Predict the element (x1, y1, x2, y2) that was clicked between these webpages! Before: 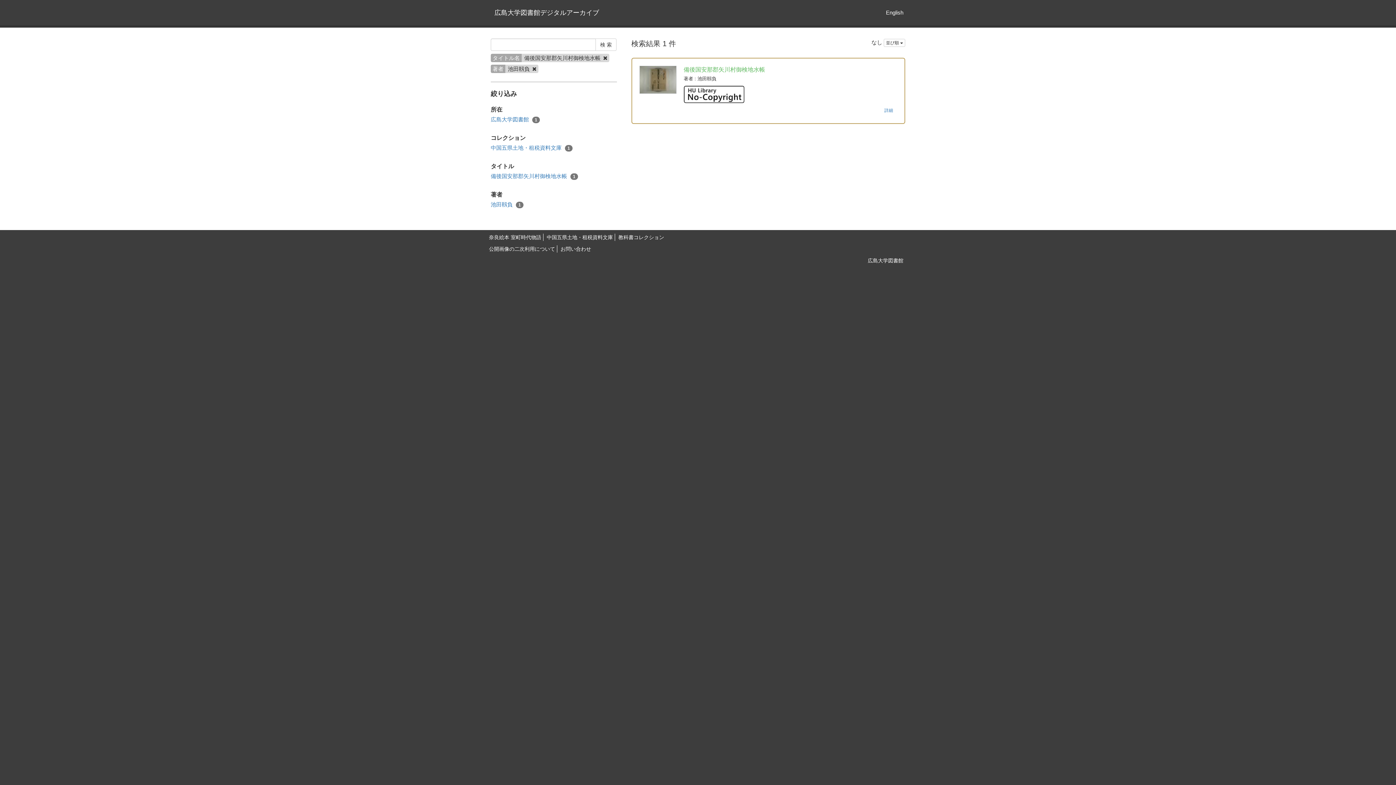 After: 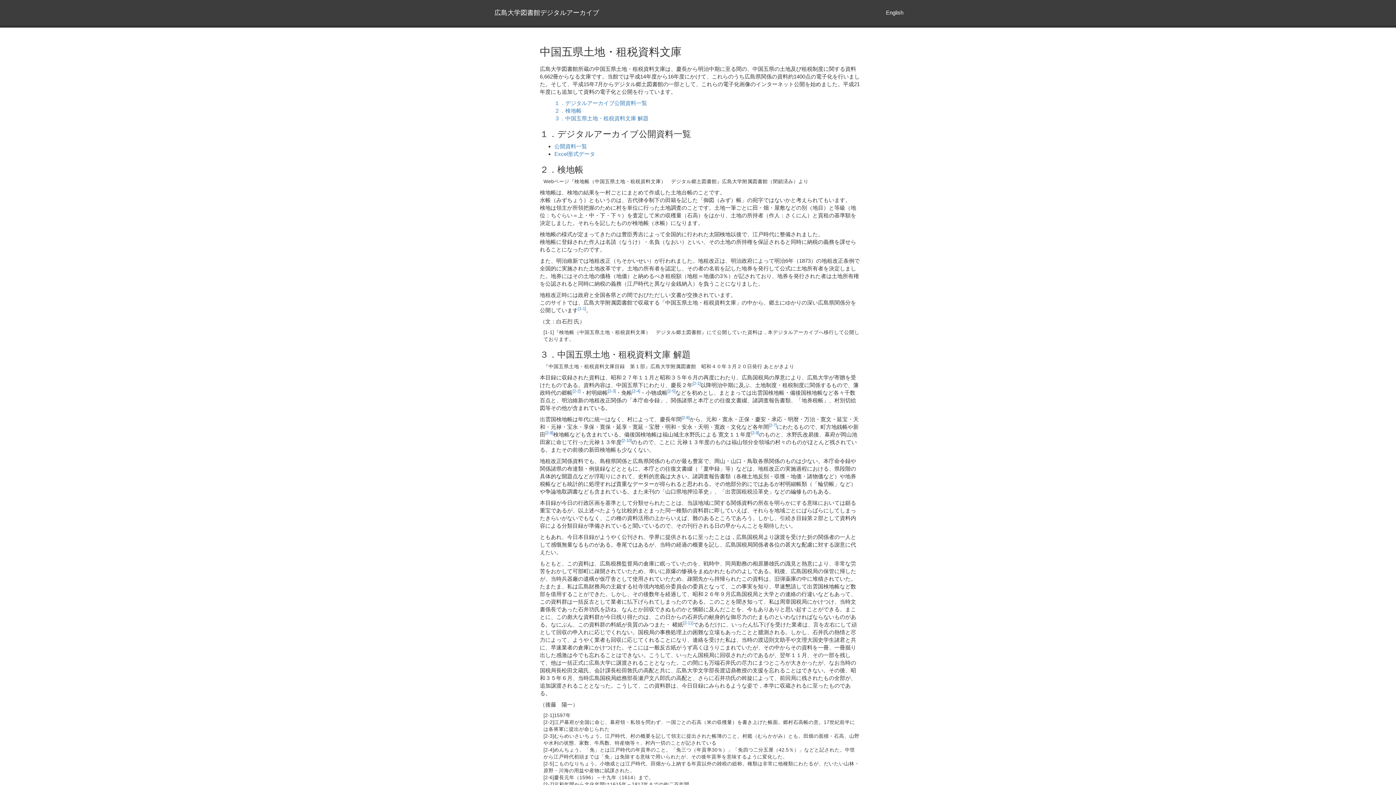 Action: label: 中国五県土地・租税資料文庫 bbox: (546, 234, 613, 240)